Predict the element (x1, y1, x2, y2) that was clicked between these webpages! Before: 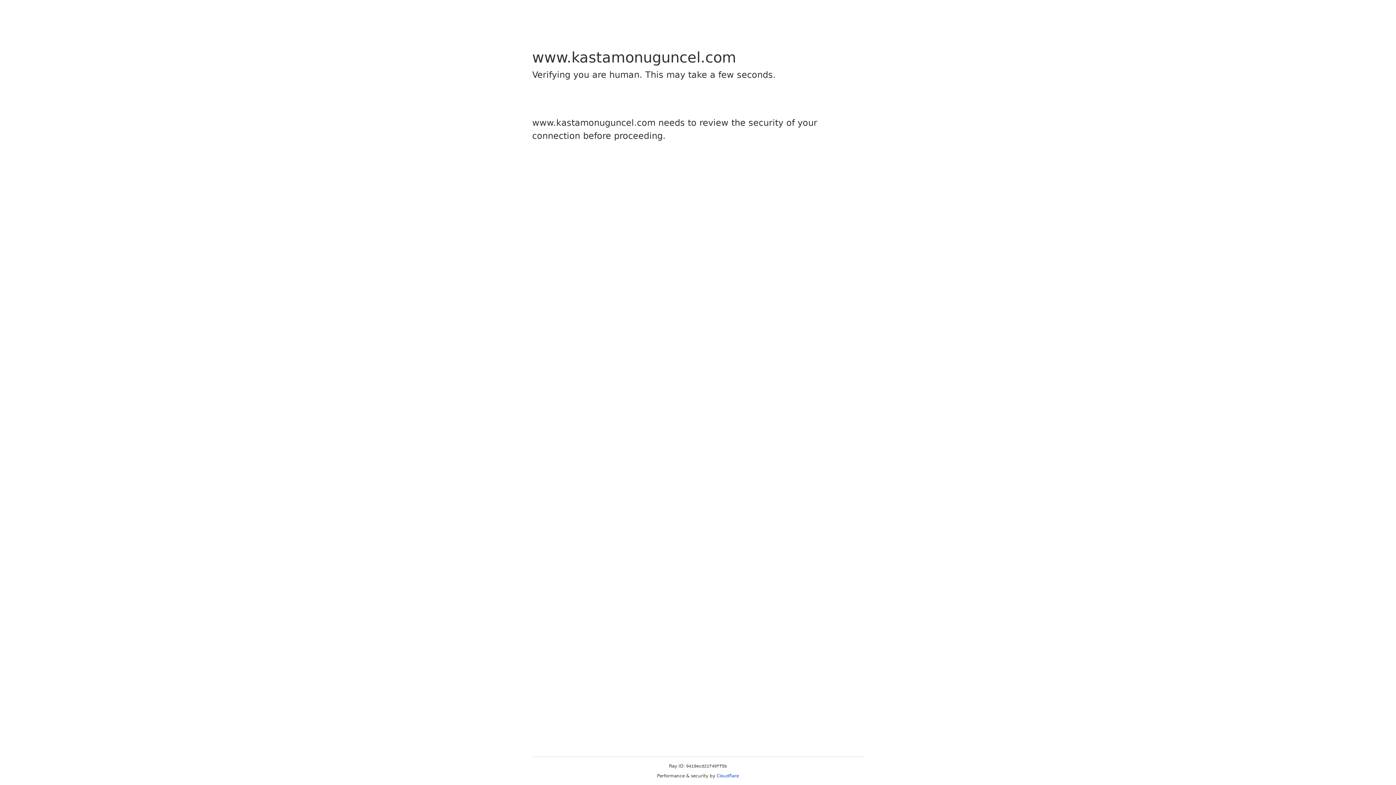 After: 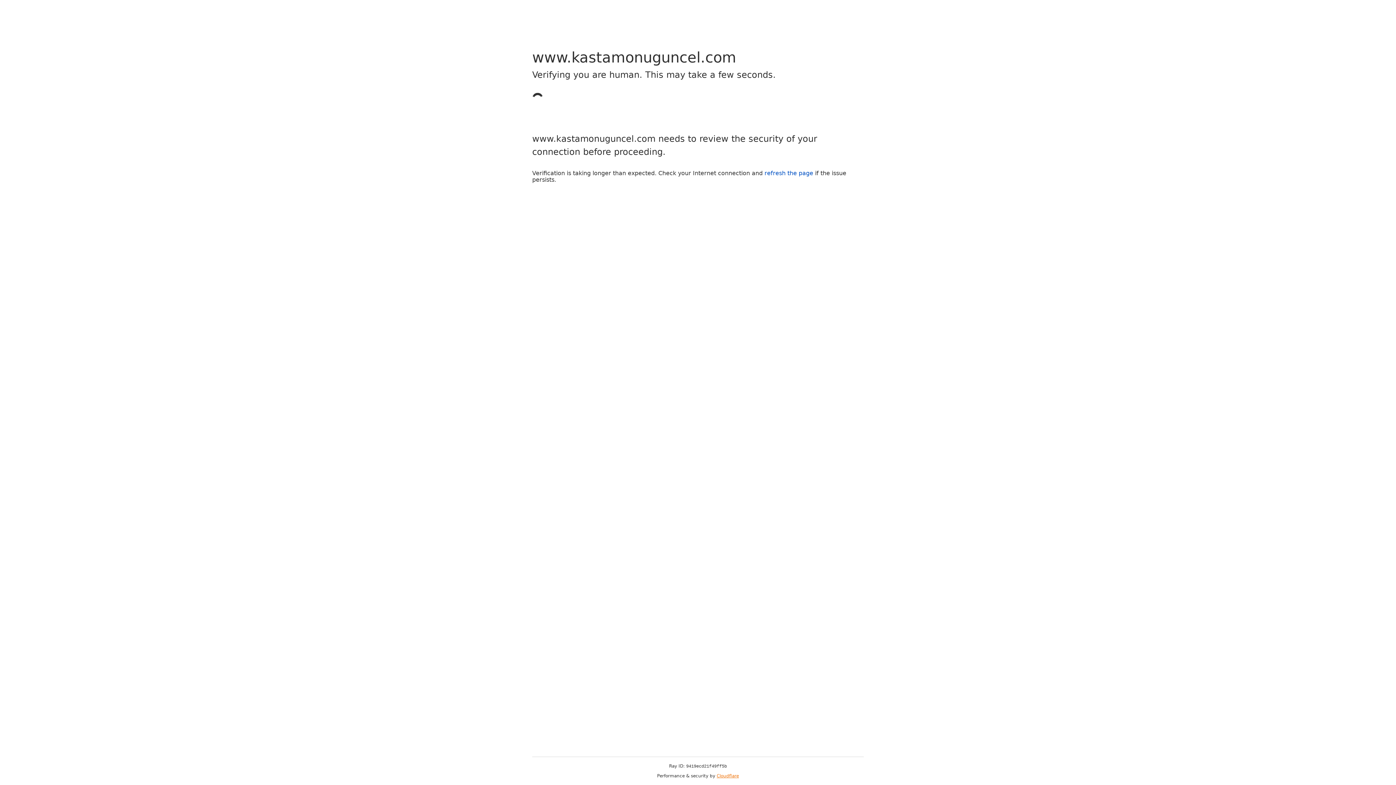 Action: bbox: (716, 773, 739, 778) label: Cloudflare